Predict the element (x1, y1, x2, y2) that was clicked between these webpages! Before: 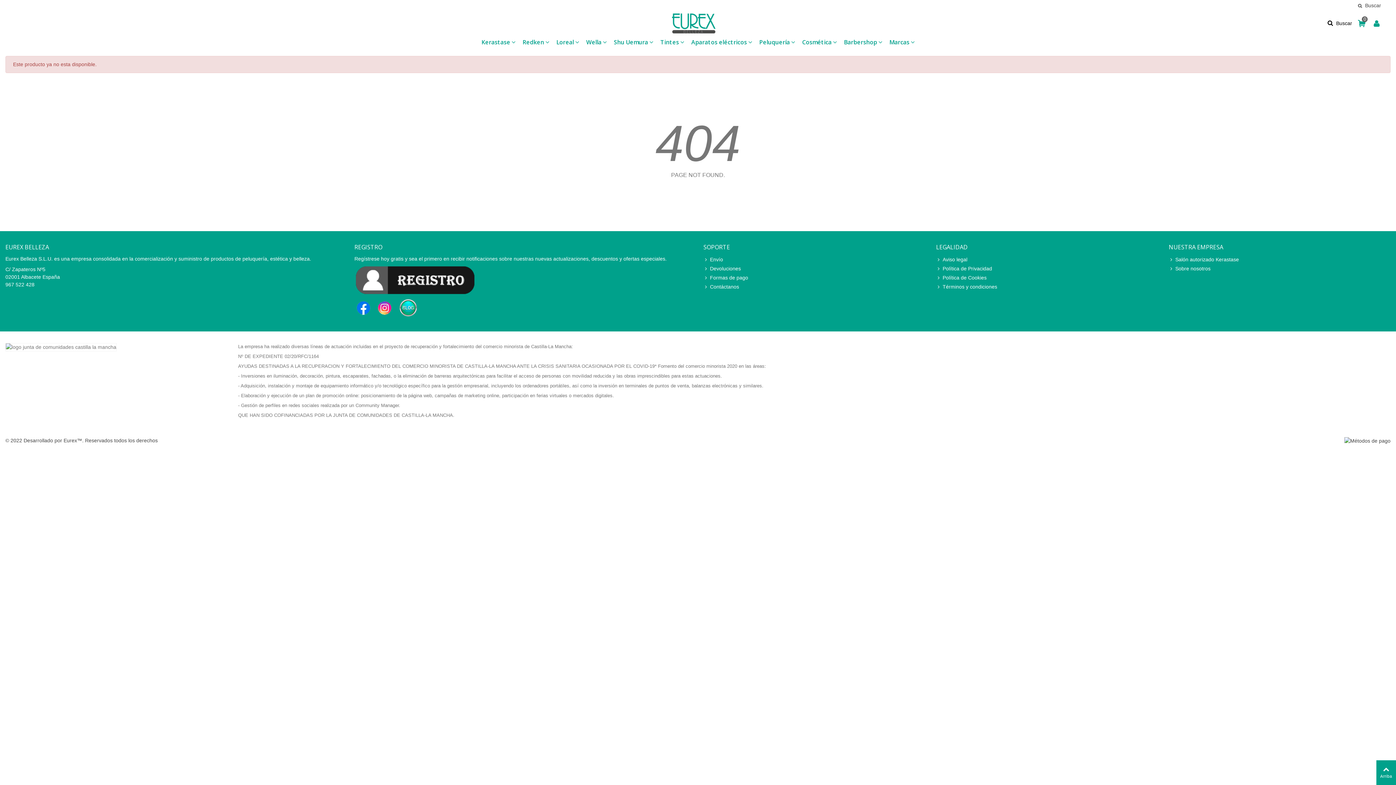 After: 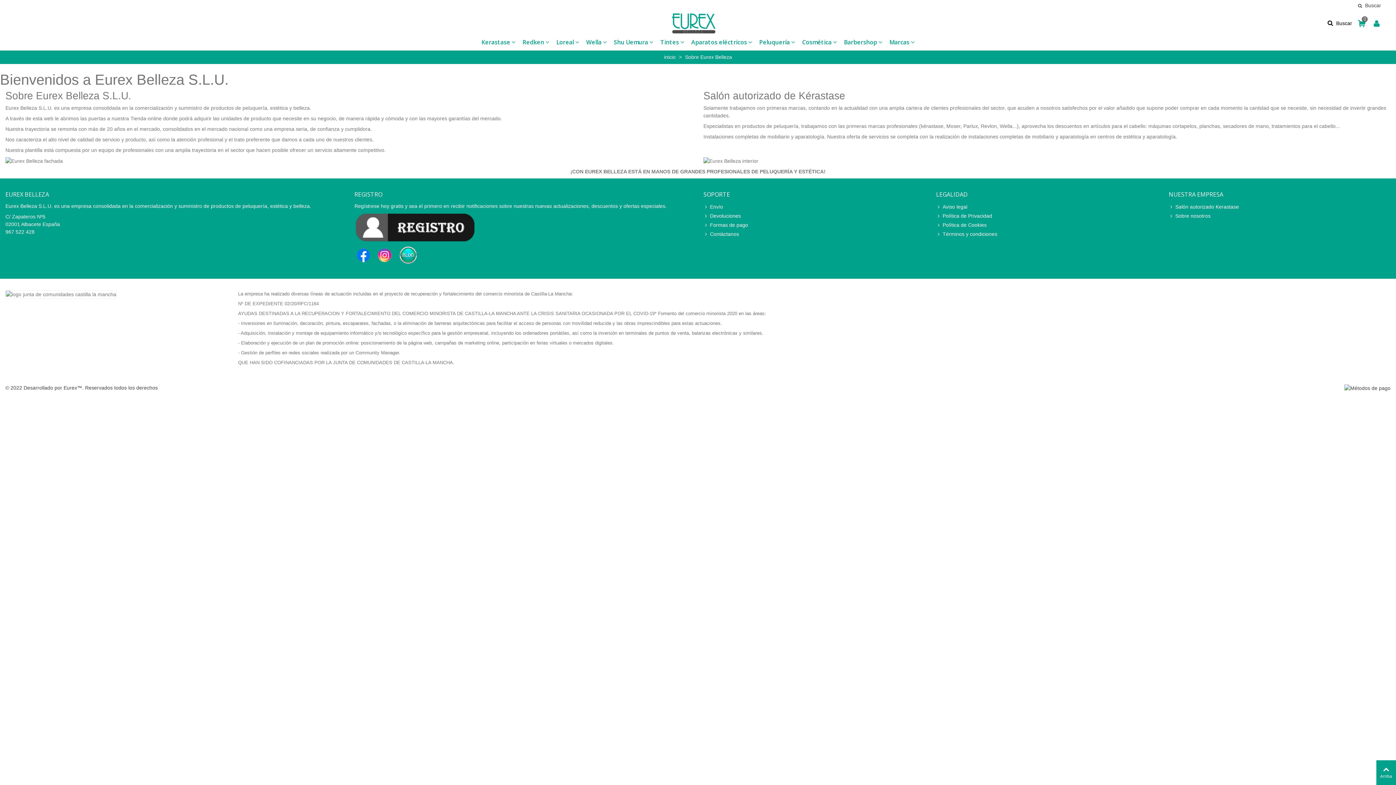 Action: label: Sobre nosotros bbox: (1169, 264, 1390, 273)